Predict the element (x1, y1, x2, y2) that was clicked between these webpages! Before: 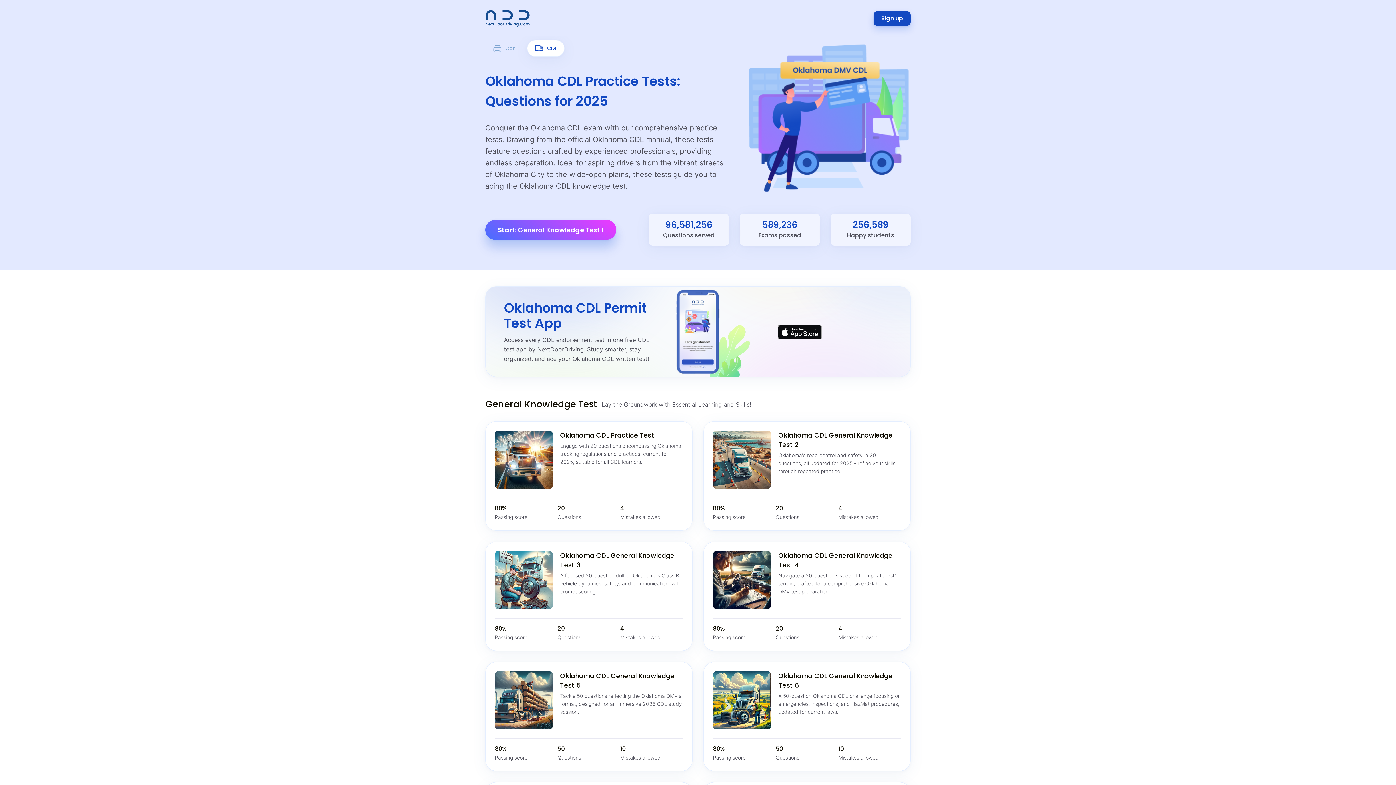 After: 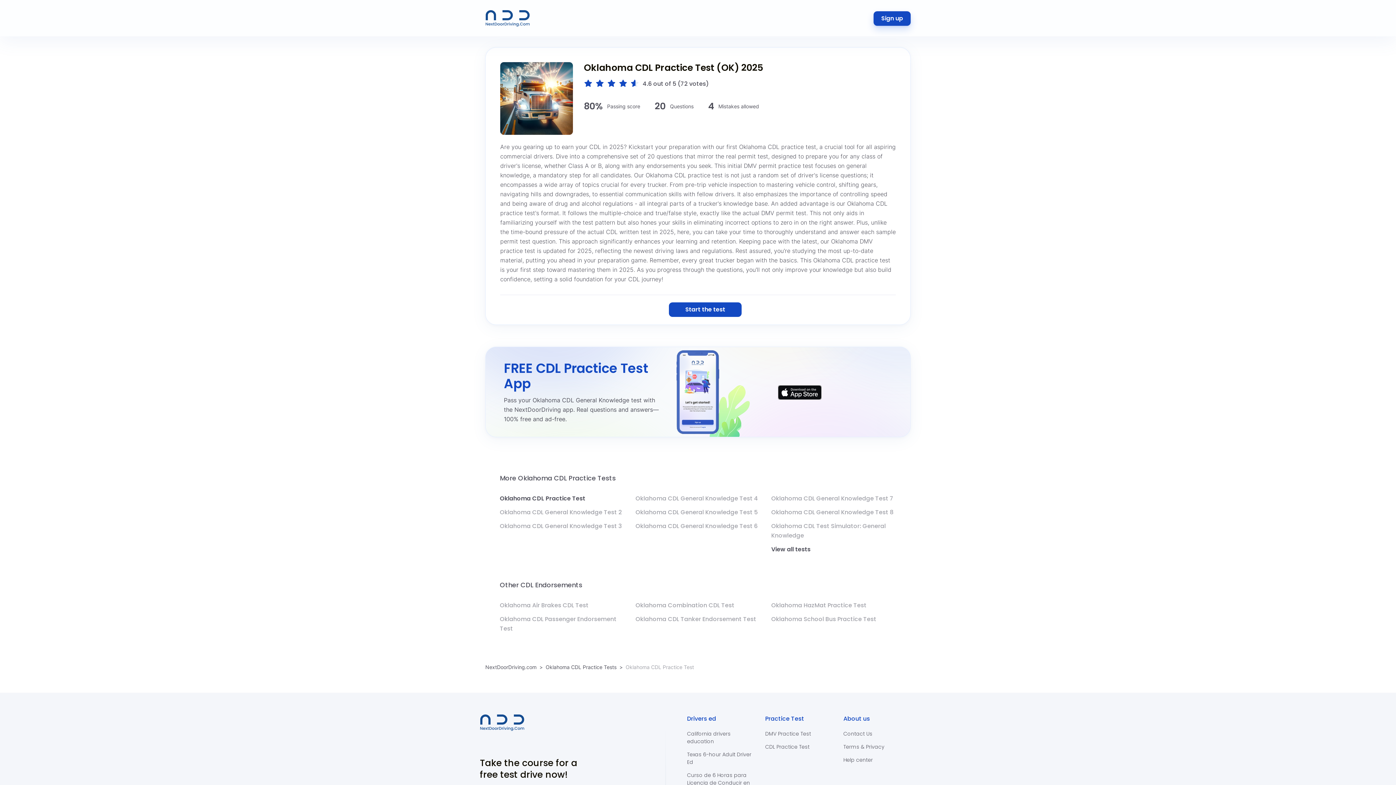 Action: label: Oklahoma CDL Practice Test bbox: (560, 430, 654, 440)